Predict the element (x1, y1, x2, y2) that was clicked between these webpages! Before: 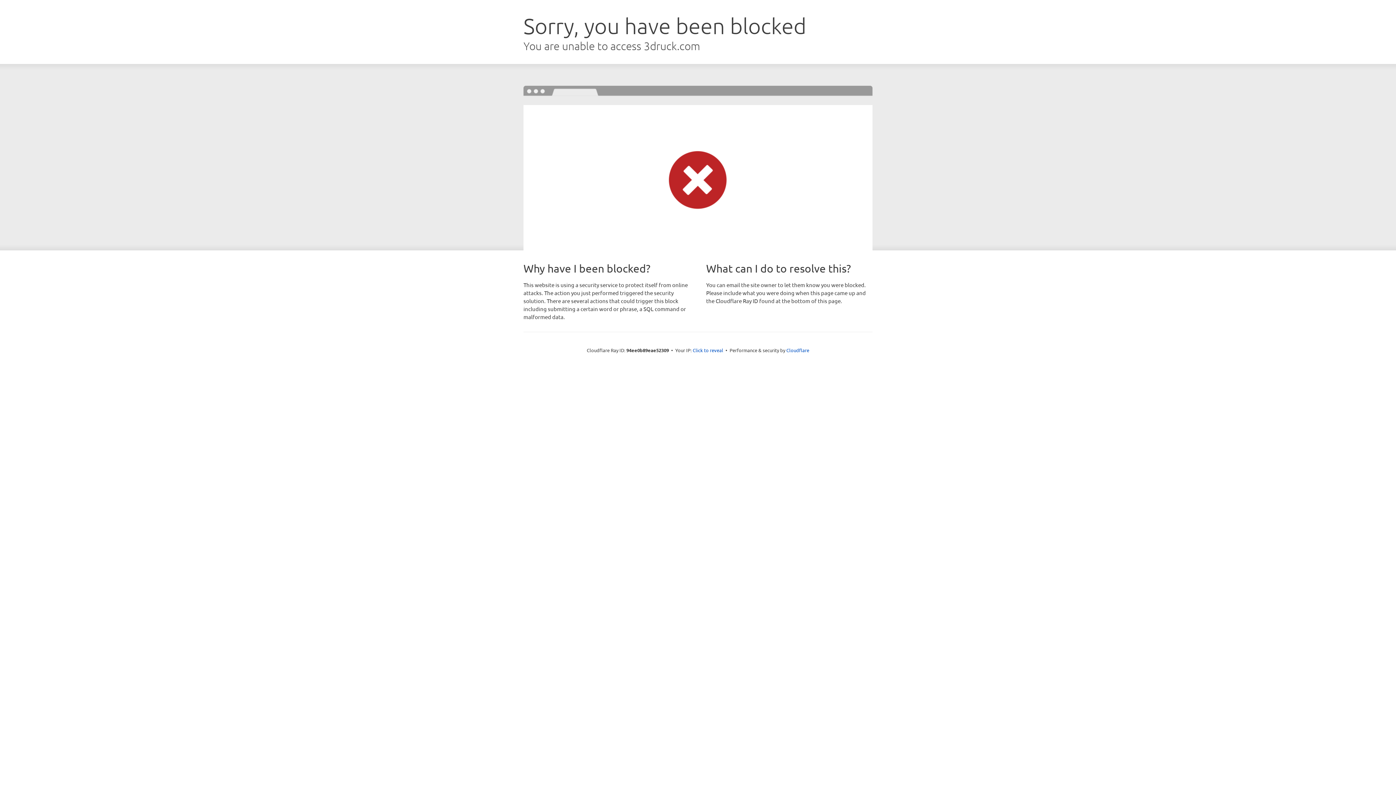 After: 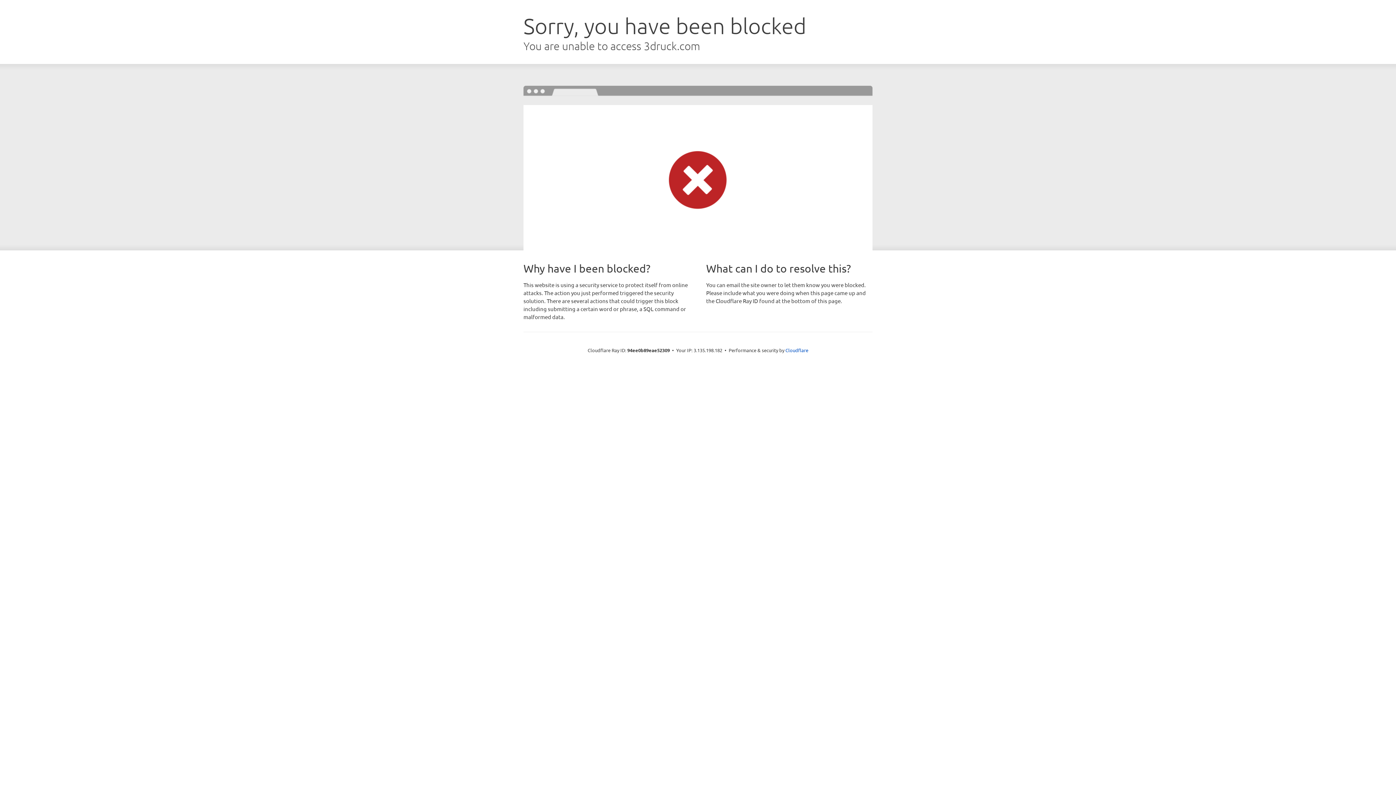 Action: bbox: (692, 346, 723, 353) label: Click to reveal